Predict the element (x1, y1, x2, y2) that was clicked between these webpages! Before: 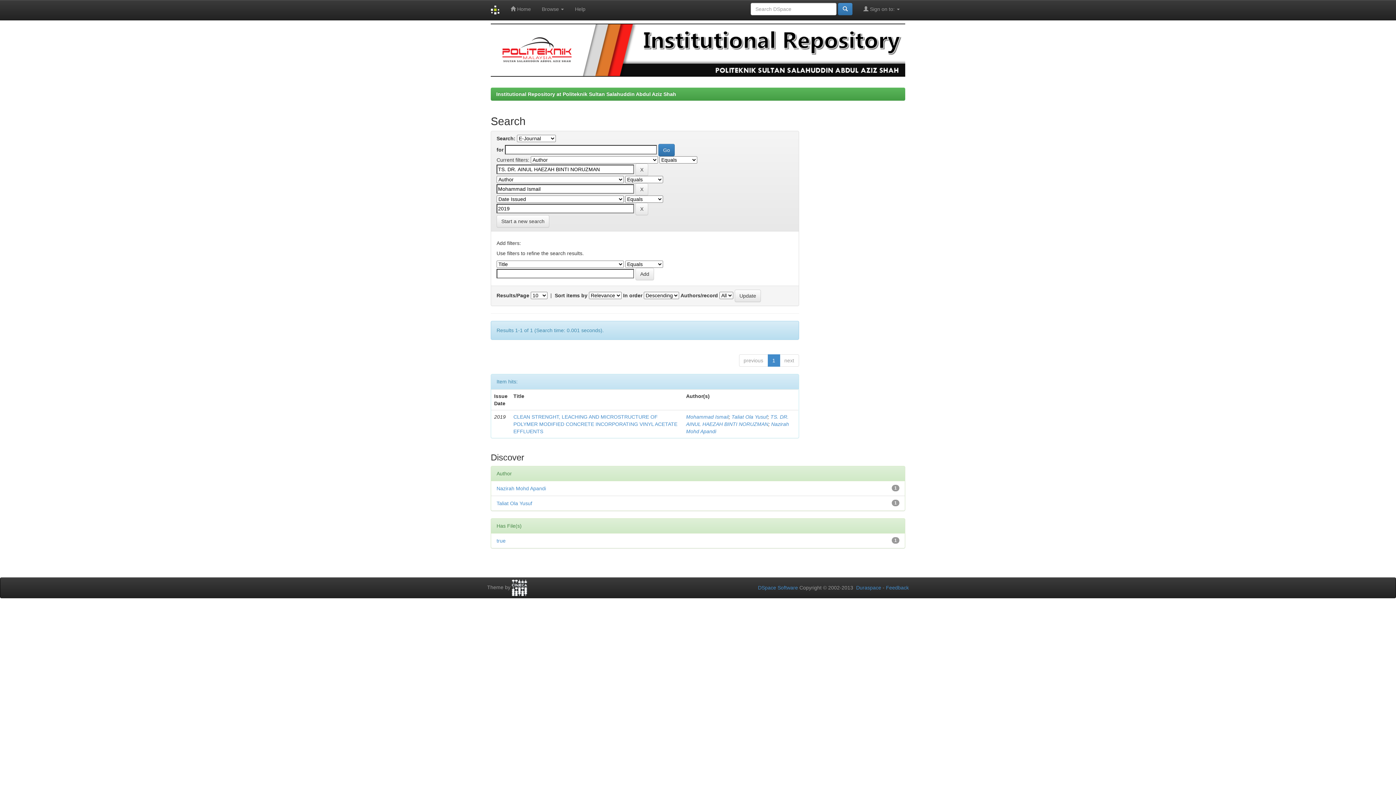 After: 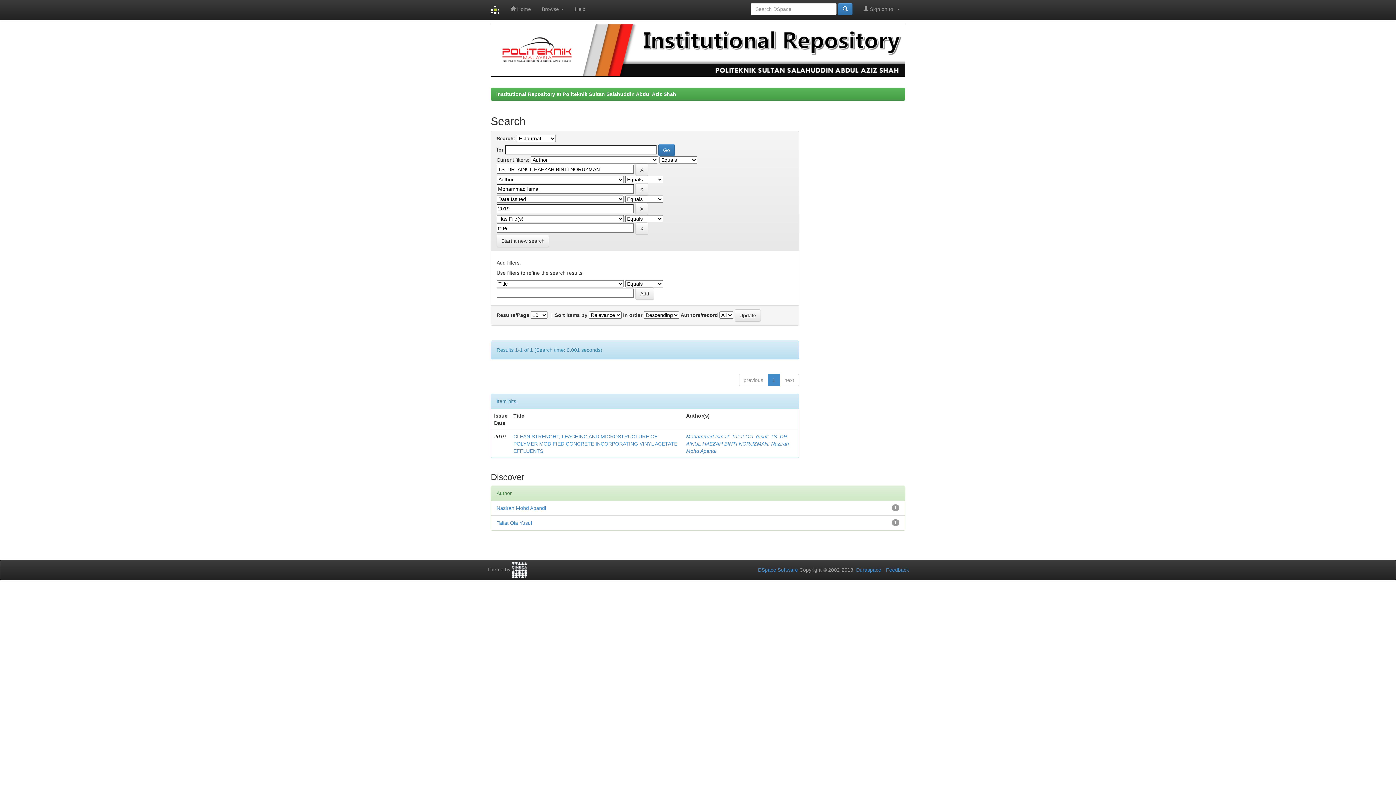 Action: bbox: (496, 538, 505, 544) label: true